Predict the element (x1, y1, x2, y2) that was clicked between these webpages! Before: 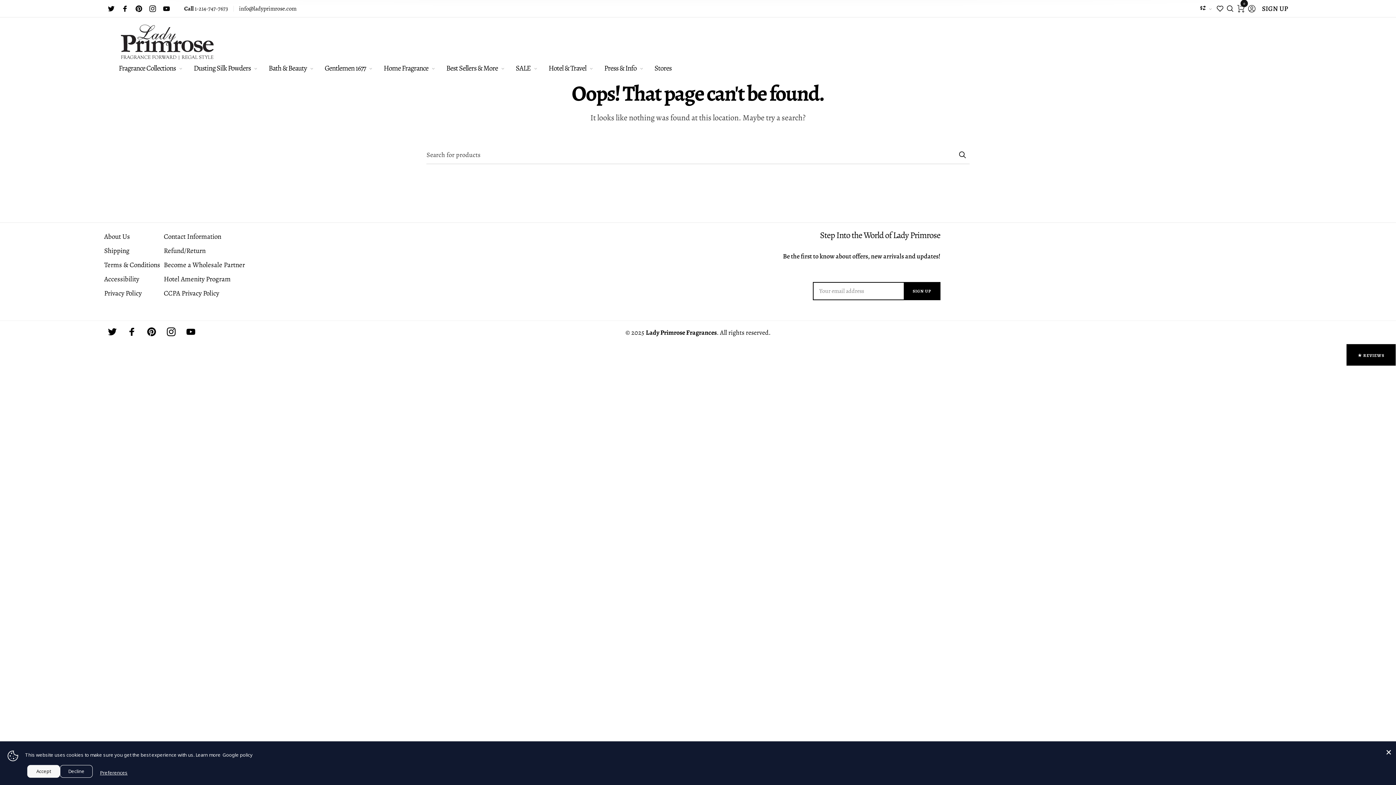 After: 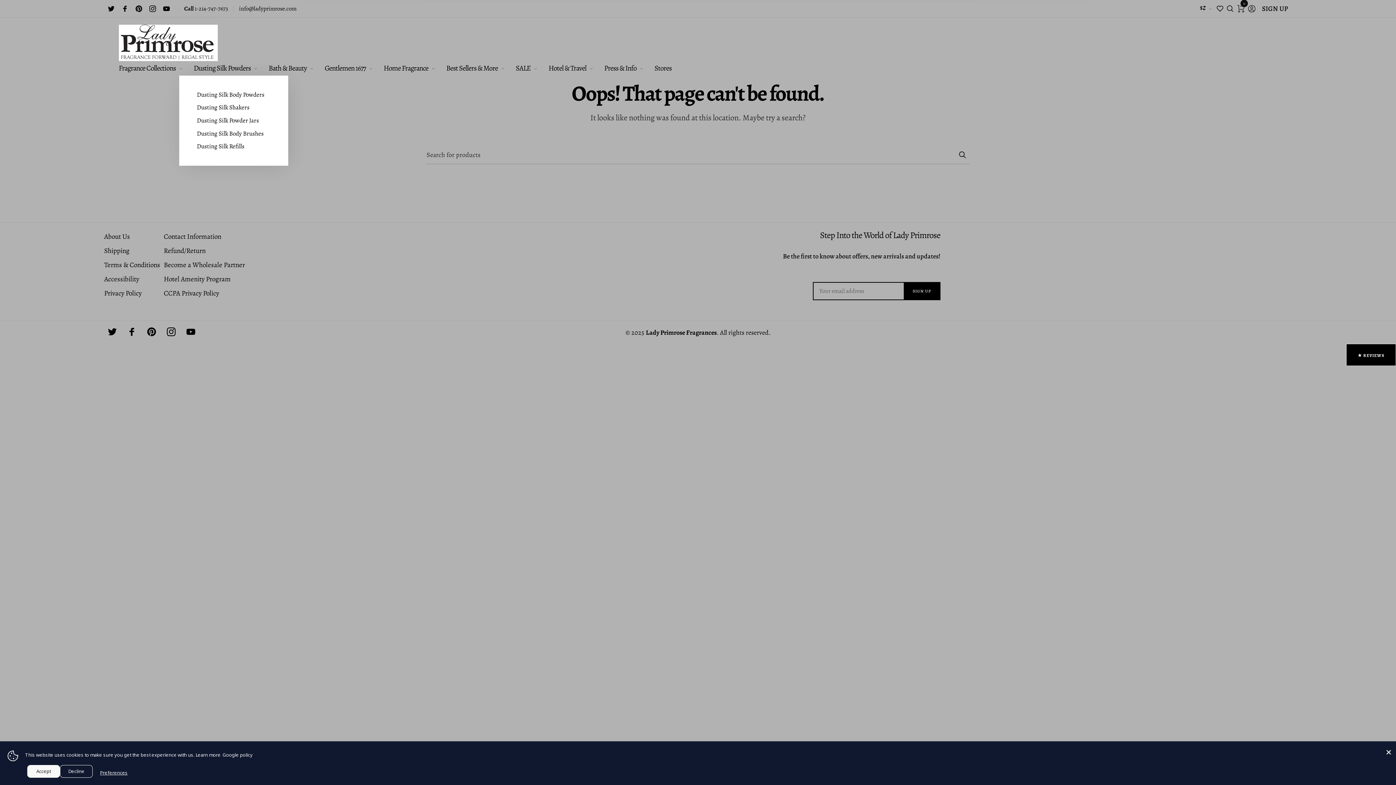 Action: label: Dusting Silk Powders bbox: (193, 61, 257, 75)